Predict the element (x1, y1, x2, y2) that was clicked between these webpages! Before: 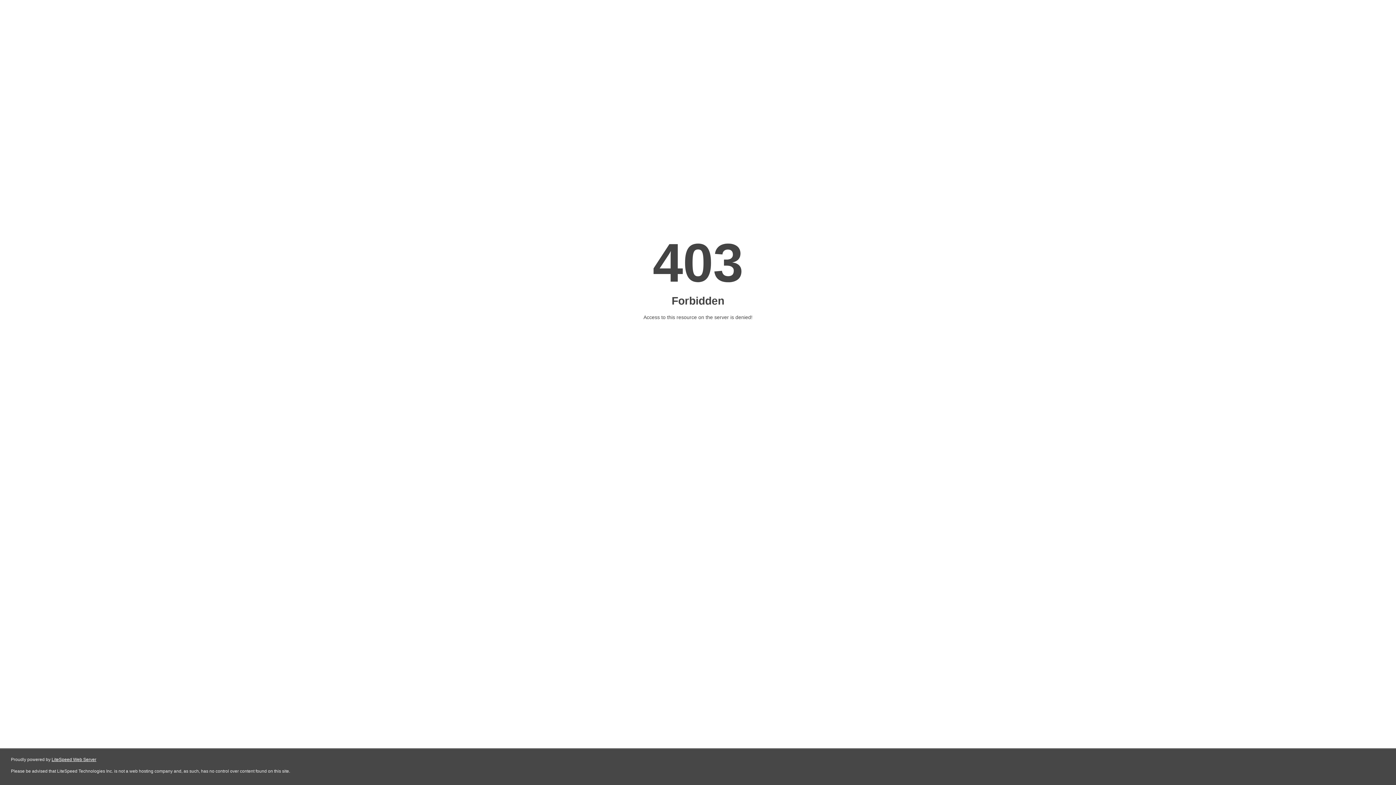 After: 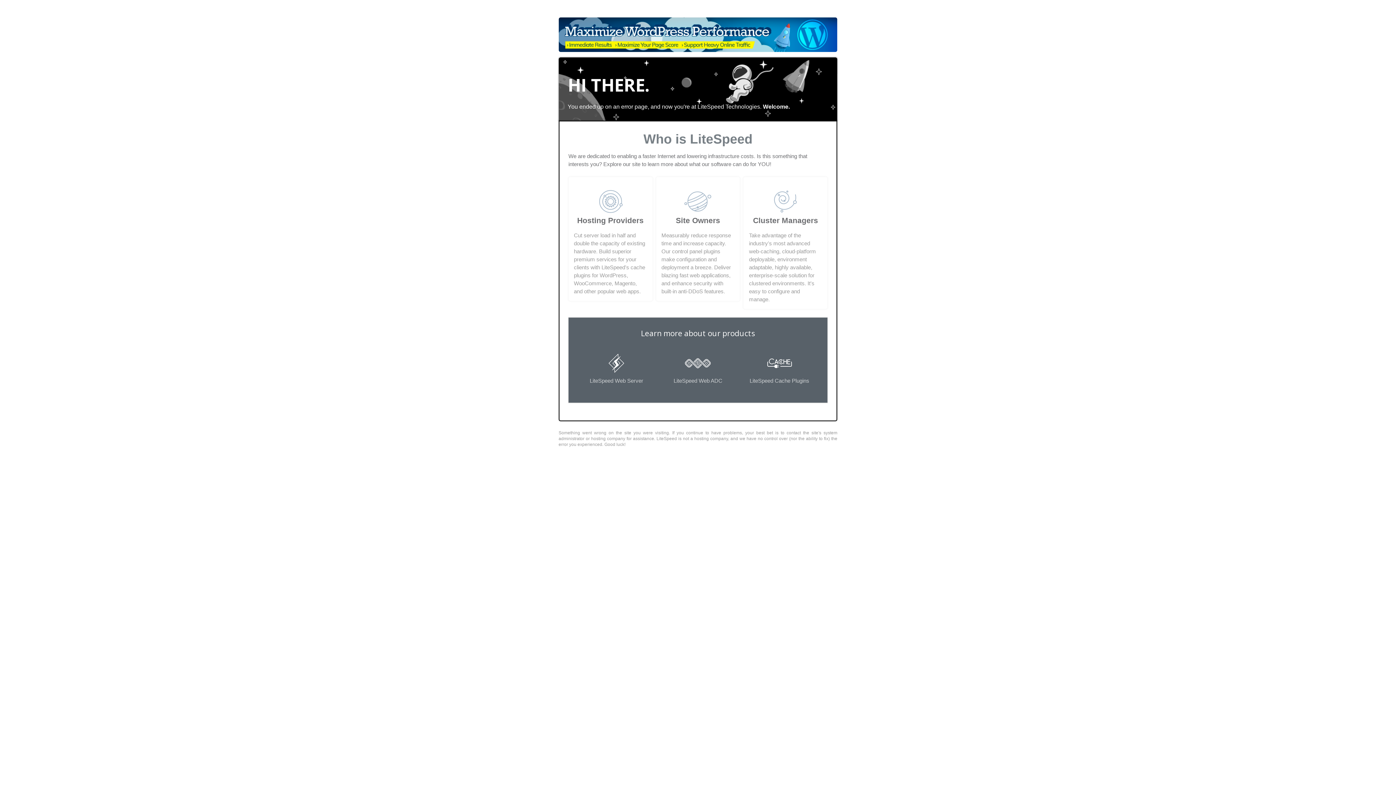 Action: label: LiteSpeed Web Server bbox: (51, 757, 96, 762)